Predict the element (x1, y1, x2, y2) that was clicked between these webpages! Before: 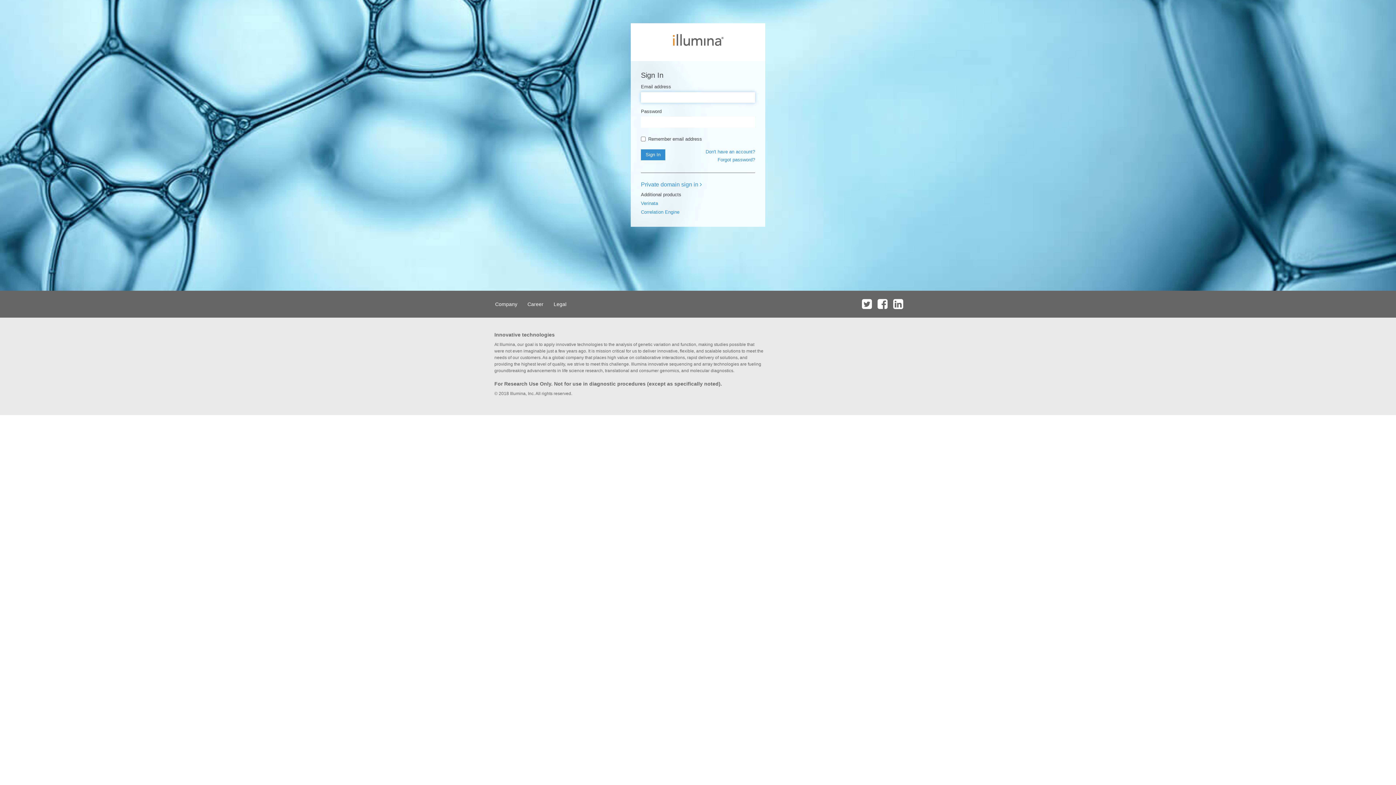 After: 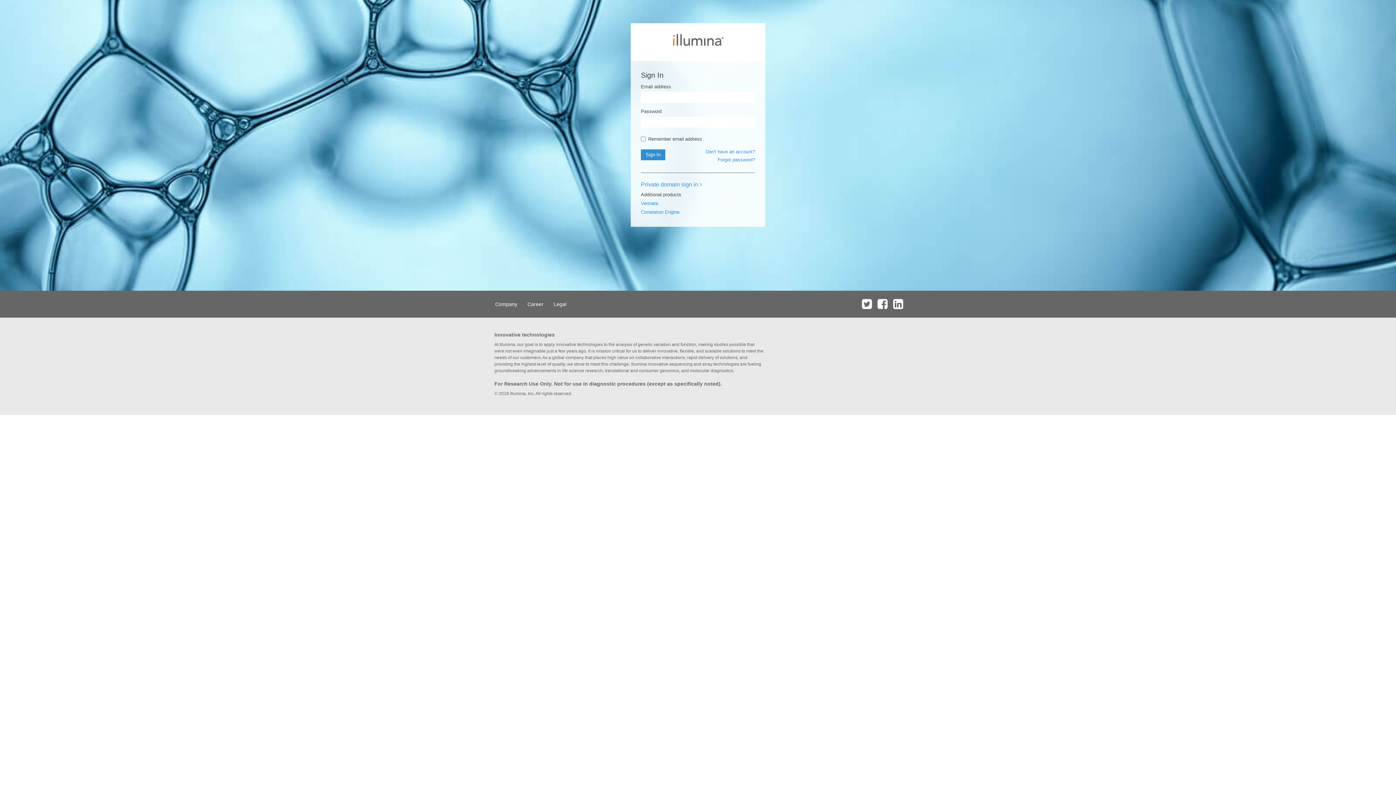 Action: bbox: (860, 290, 874, 317)